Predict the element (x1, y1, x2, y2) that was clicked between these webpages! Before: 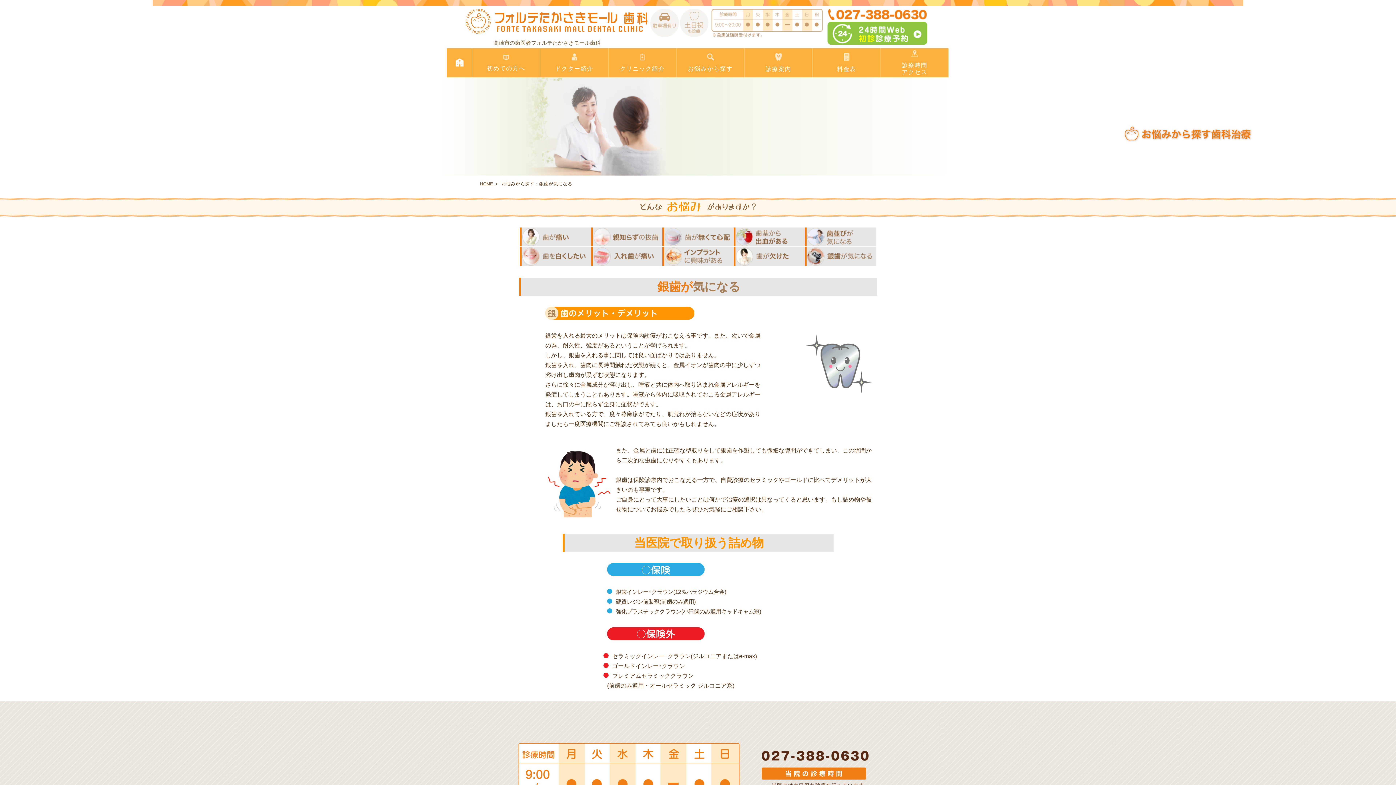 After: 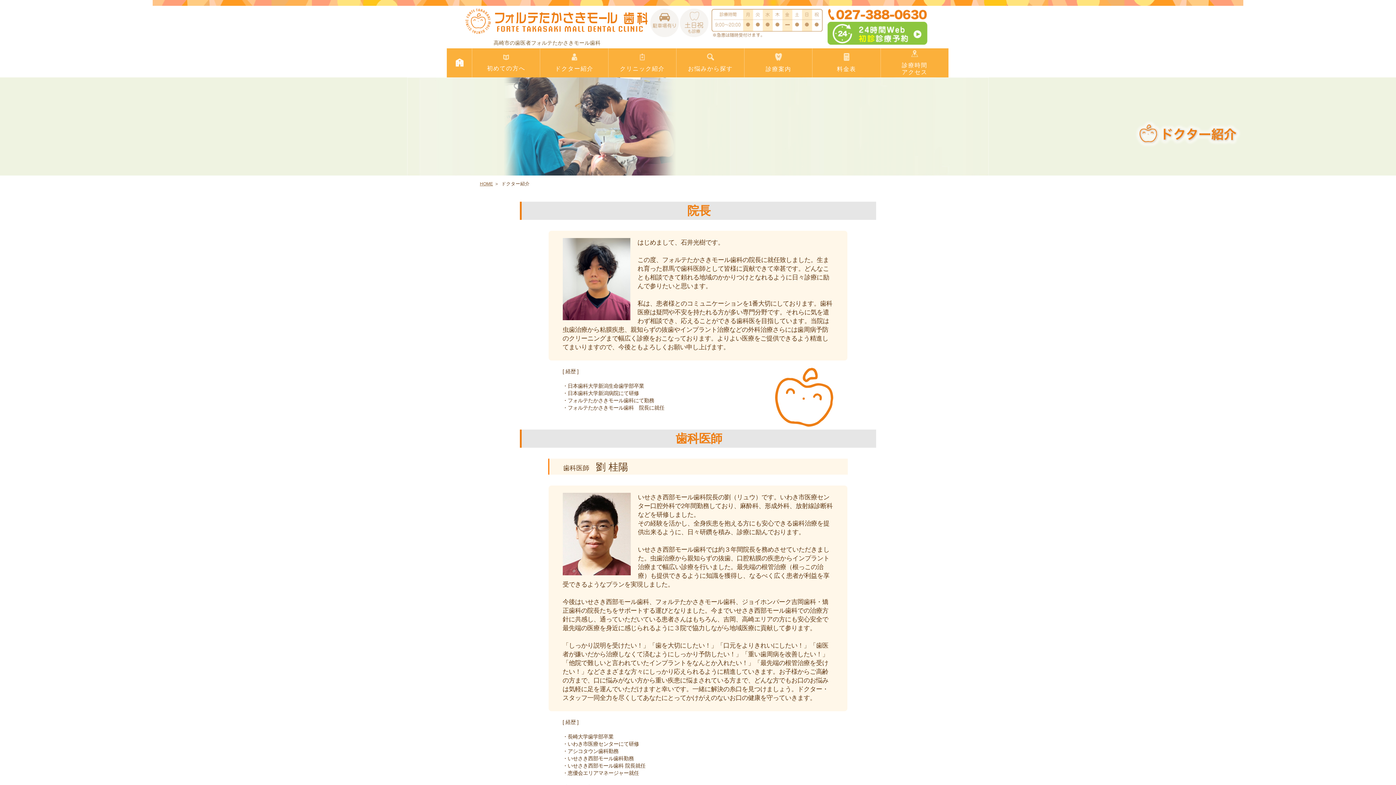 Action: label: ドクター紹介 bbox: (540, 53, 608, 72)